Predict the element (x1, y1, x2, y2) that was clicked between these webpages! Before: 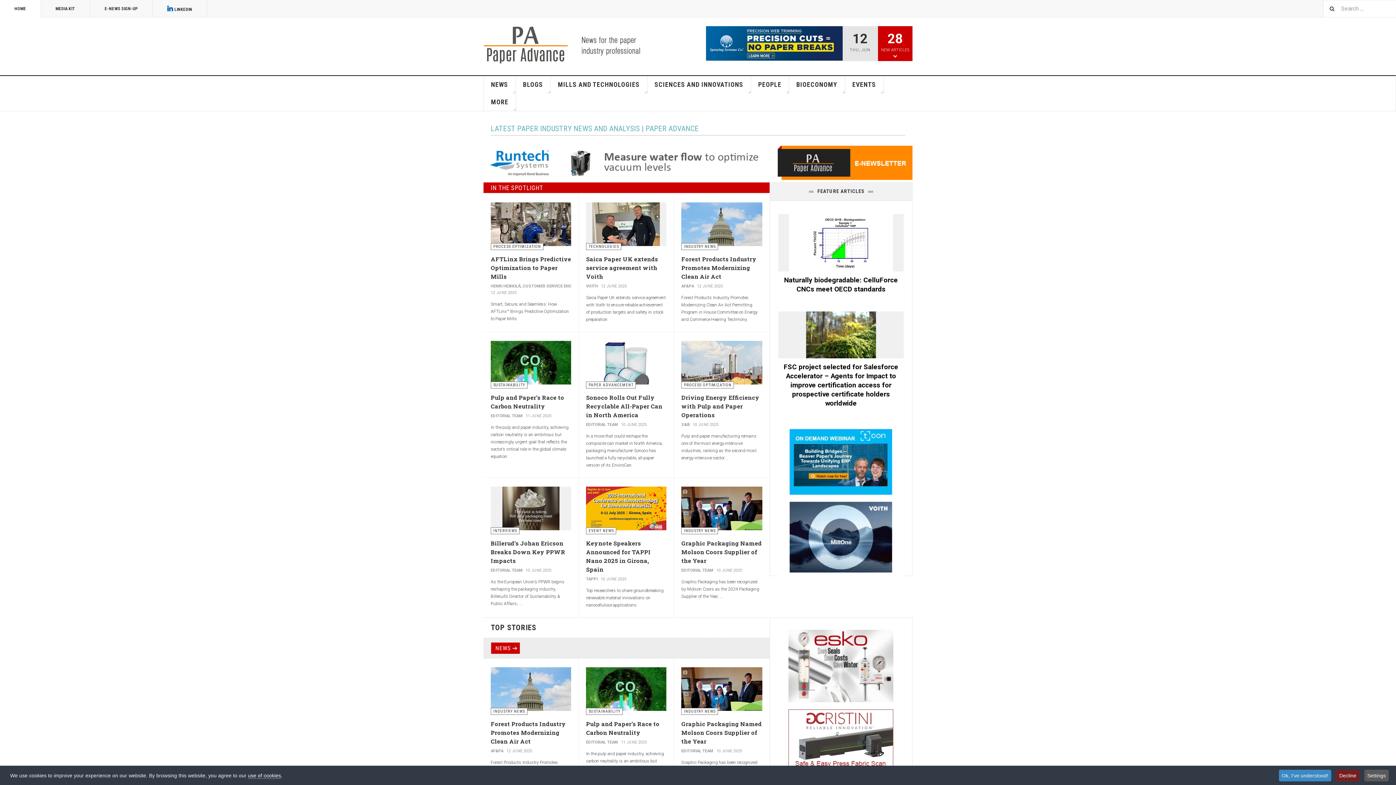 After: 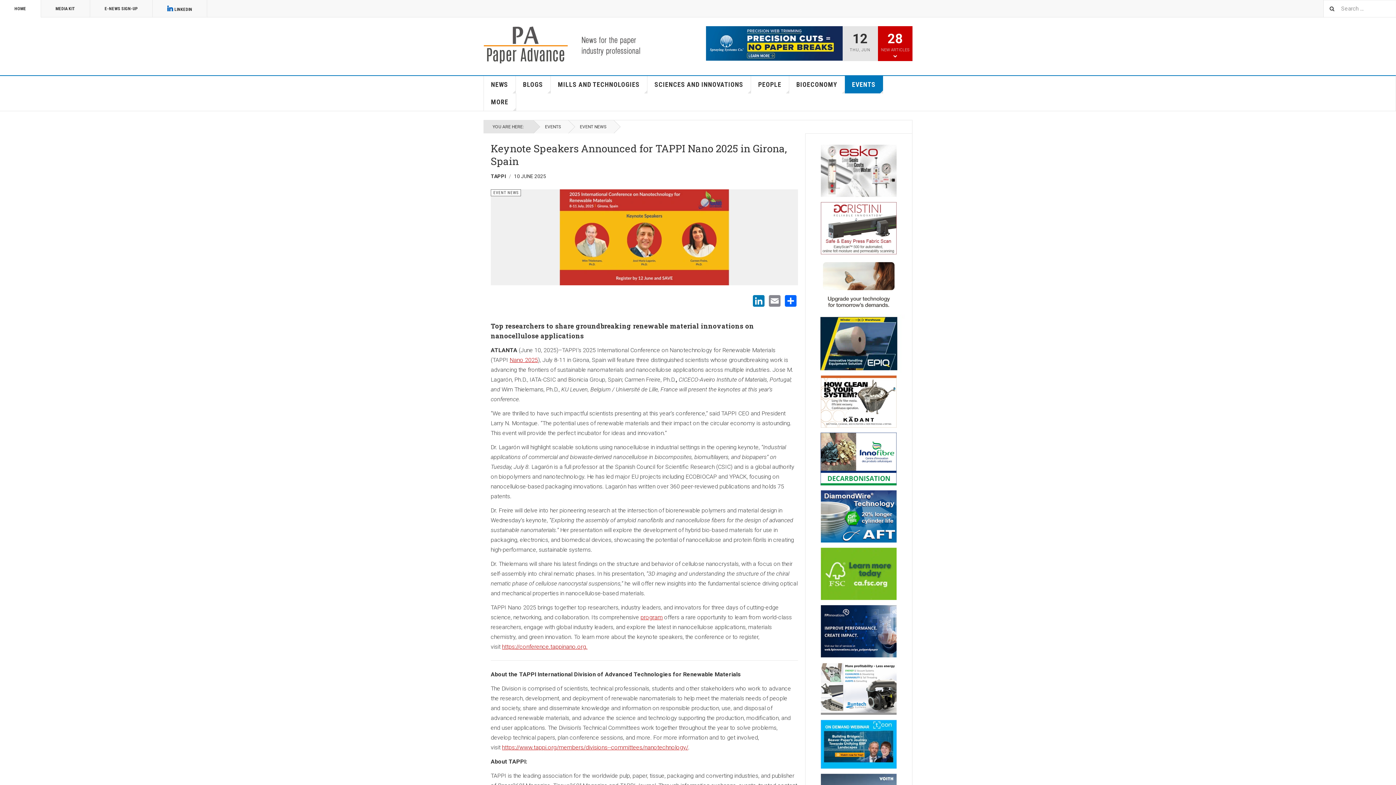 Action: bbox: (586, 512, 666, 518)